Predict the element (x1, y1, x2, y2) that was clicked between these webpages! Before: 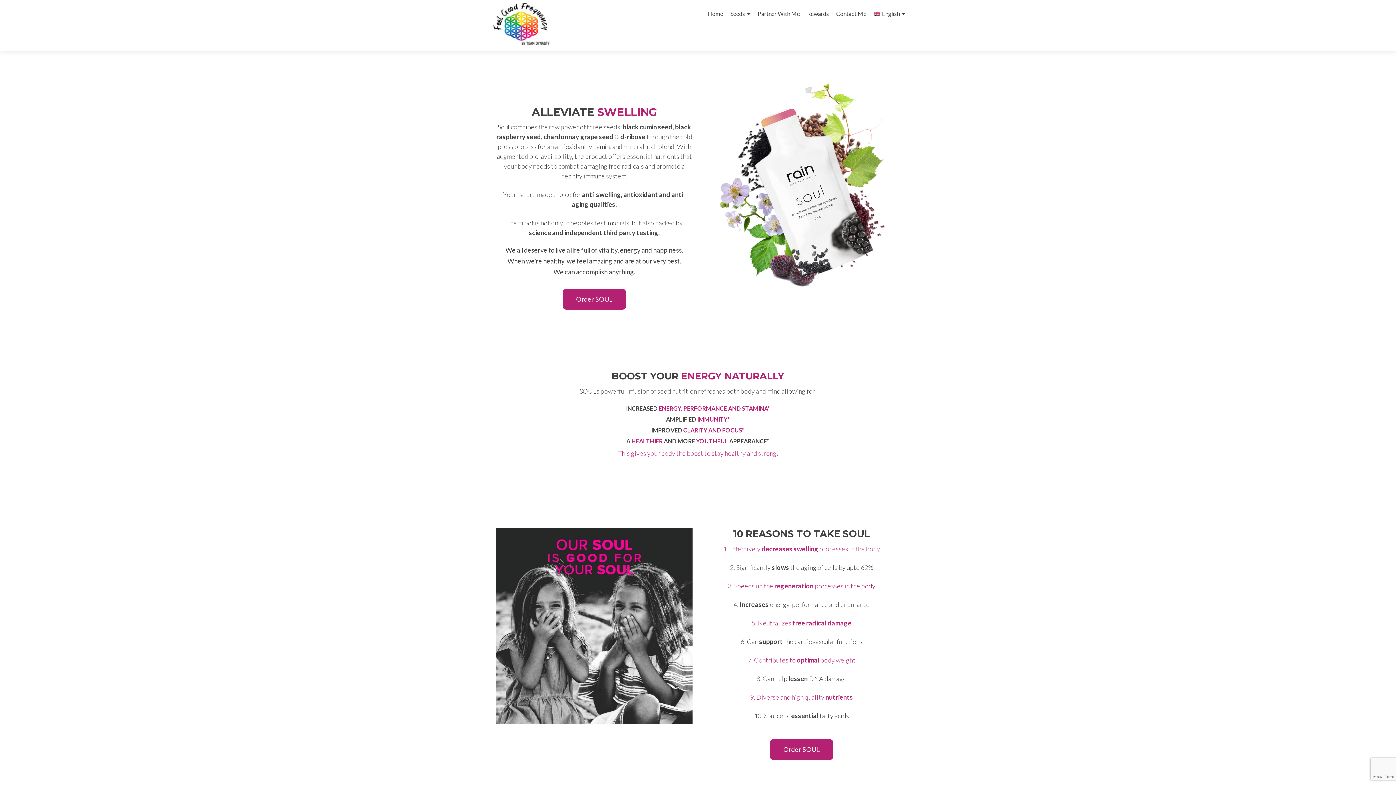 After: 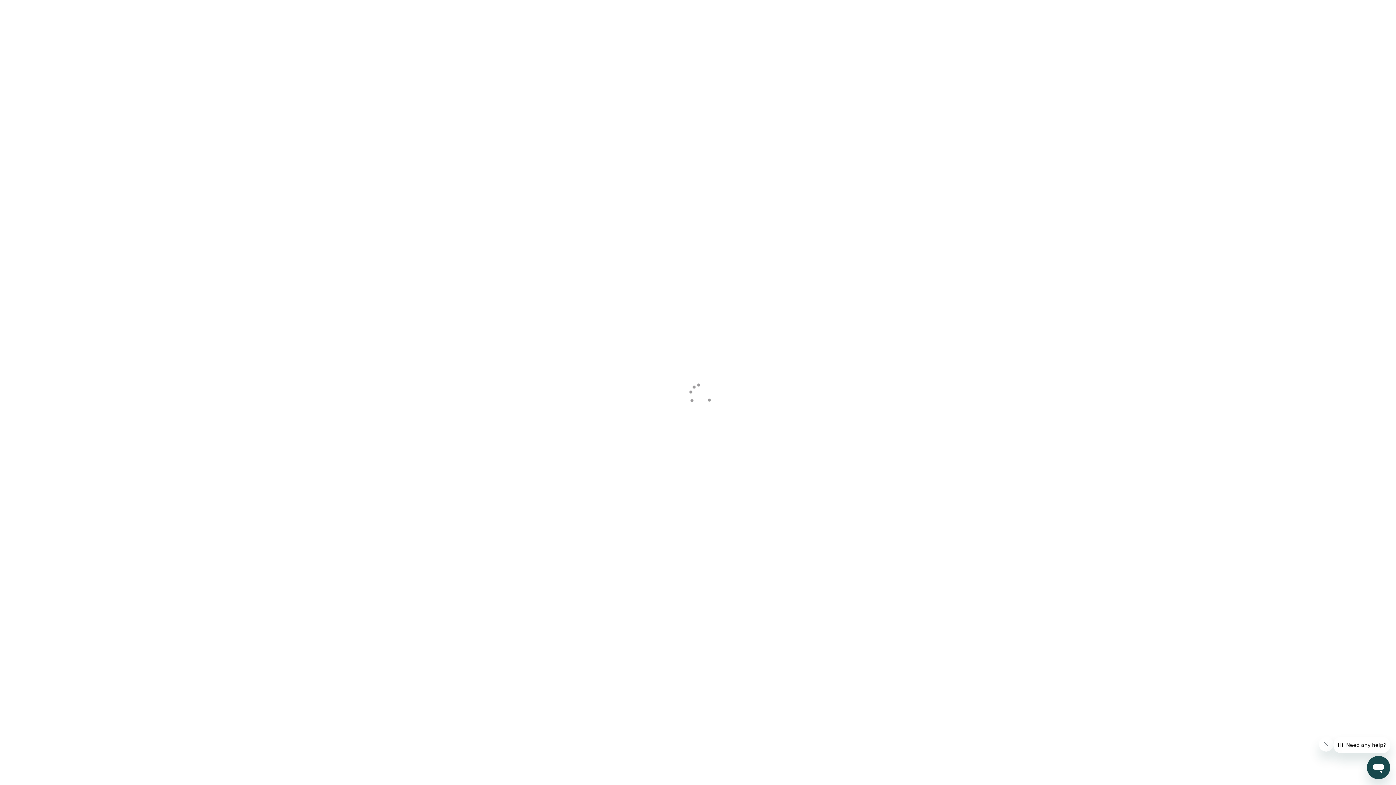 Action: bbox: (562, 289, 626, 309) label: Order SOUL